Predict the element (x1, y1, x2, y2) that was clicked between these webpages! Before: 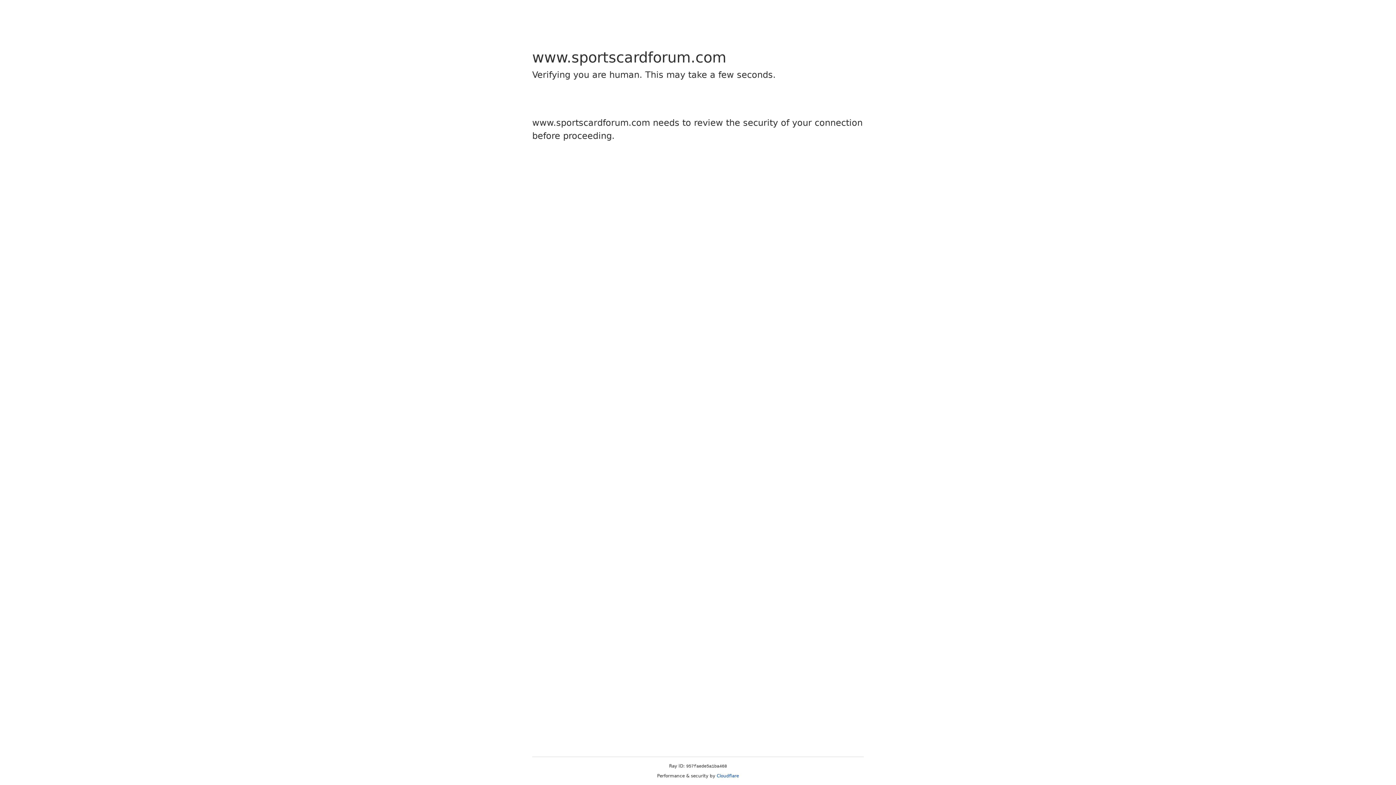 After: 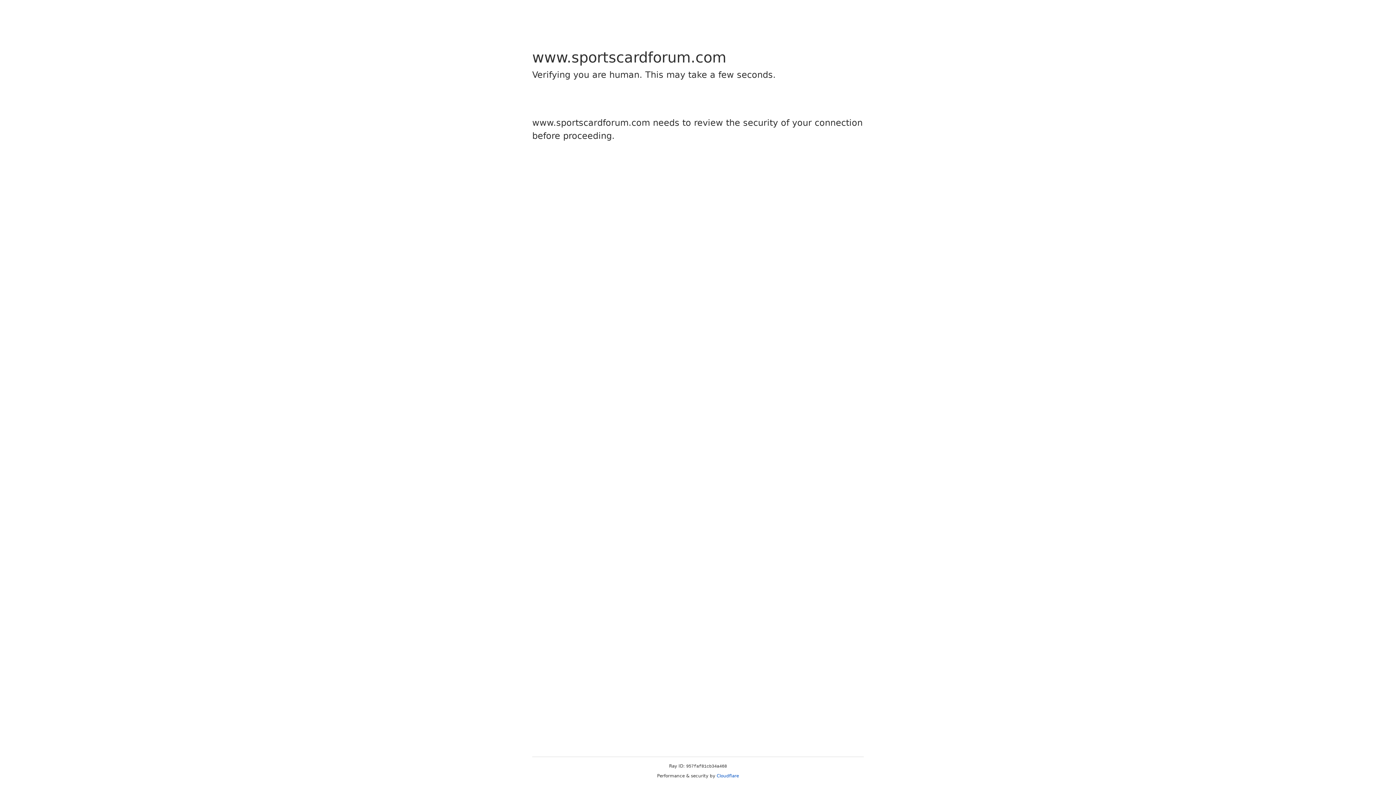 Action: bbox: (716, 773, 739, 778) label: Cloudflare